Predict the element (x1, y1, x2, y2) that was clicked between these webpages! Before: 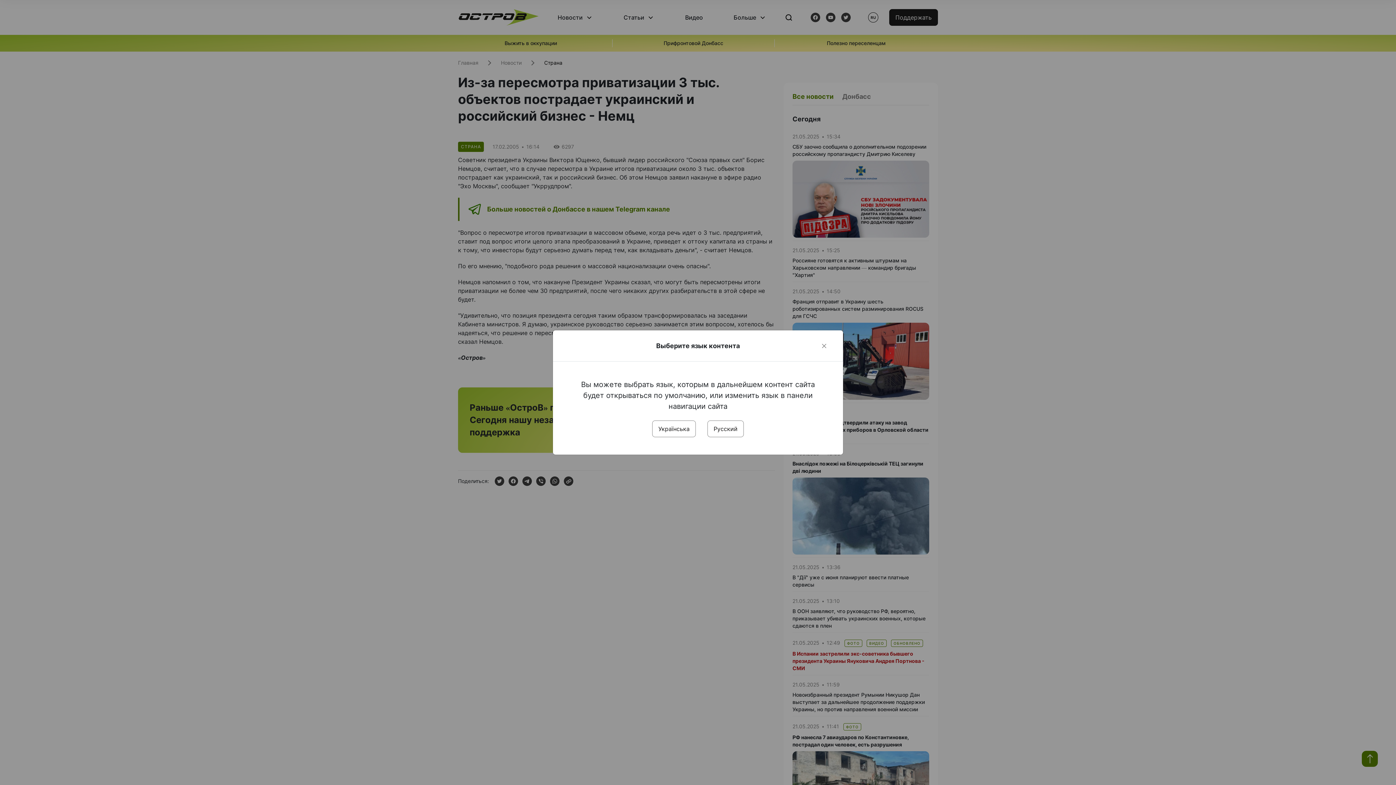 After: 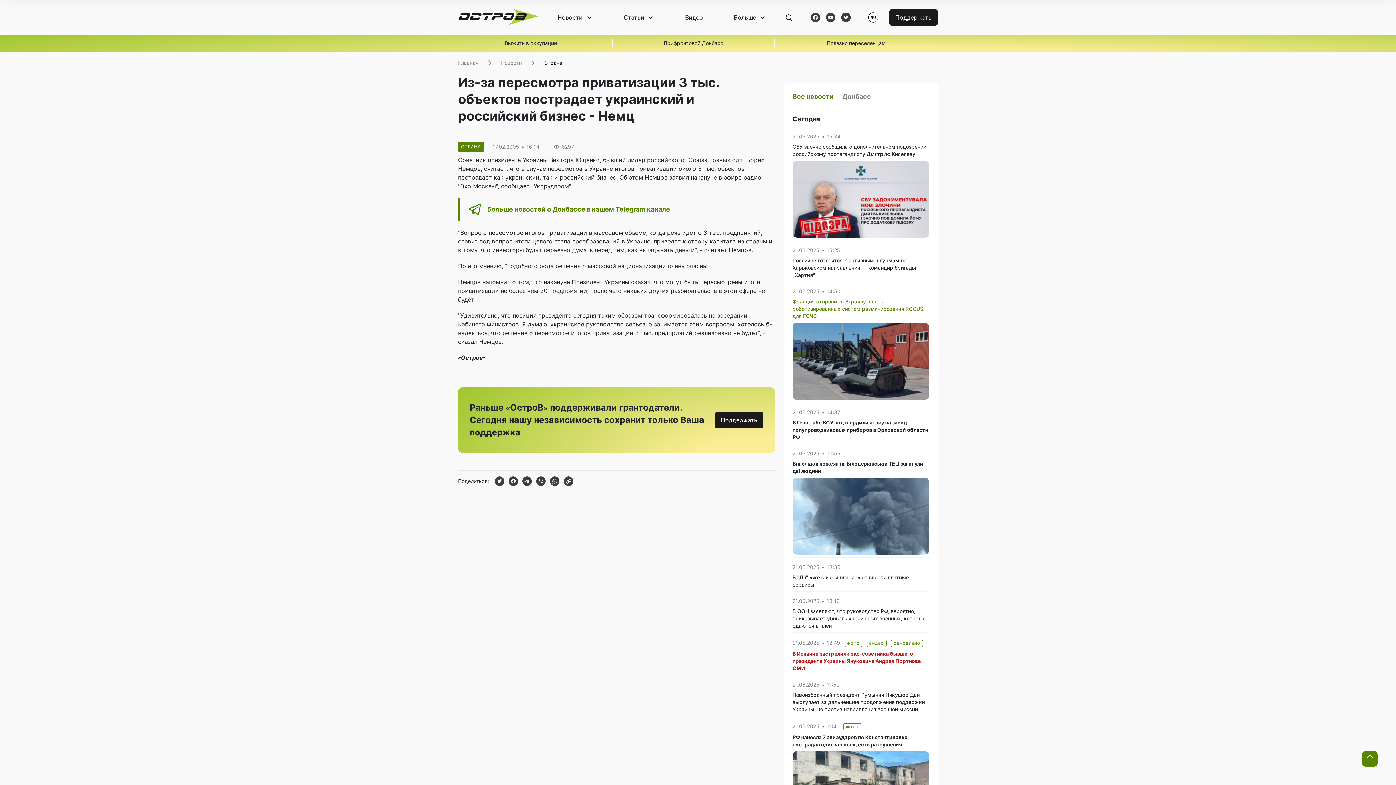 Action: label: Close bbox: (820, 341, 828, 350)